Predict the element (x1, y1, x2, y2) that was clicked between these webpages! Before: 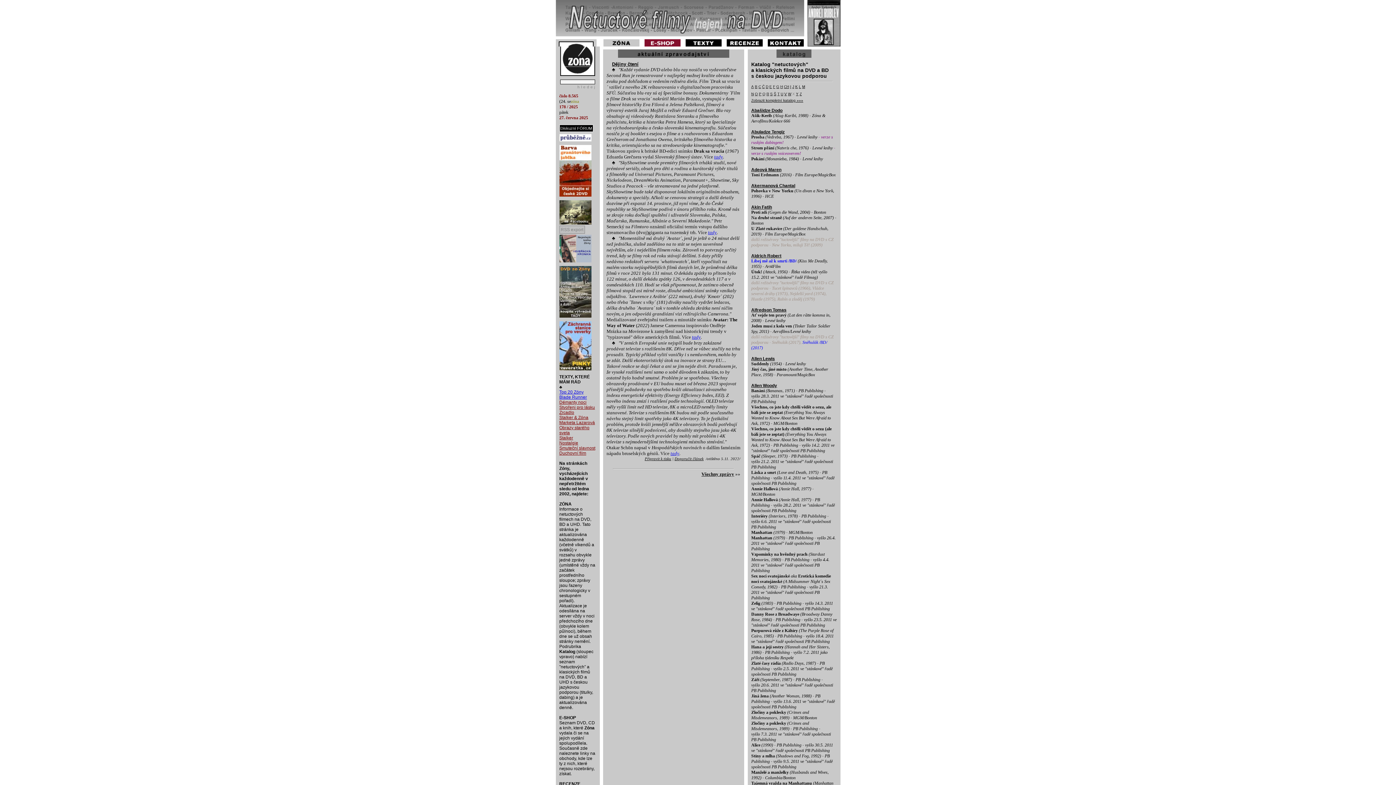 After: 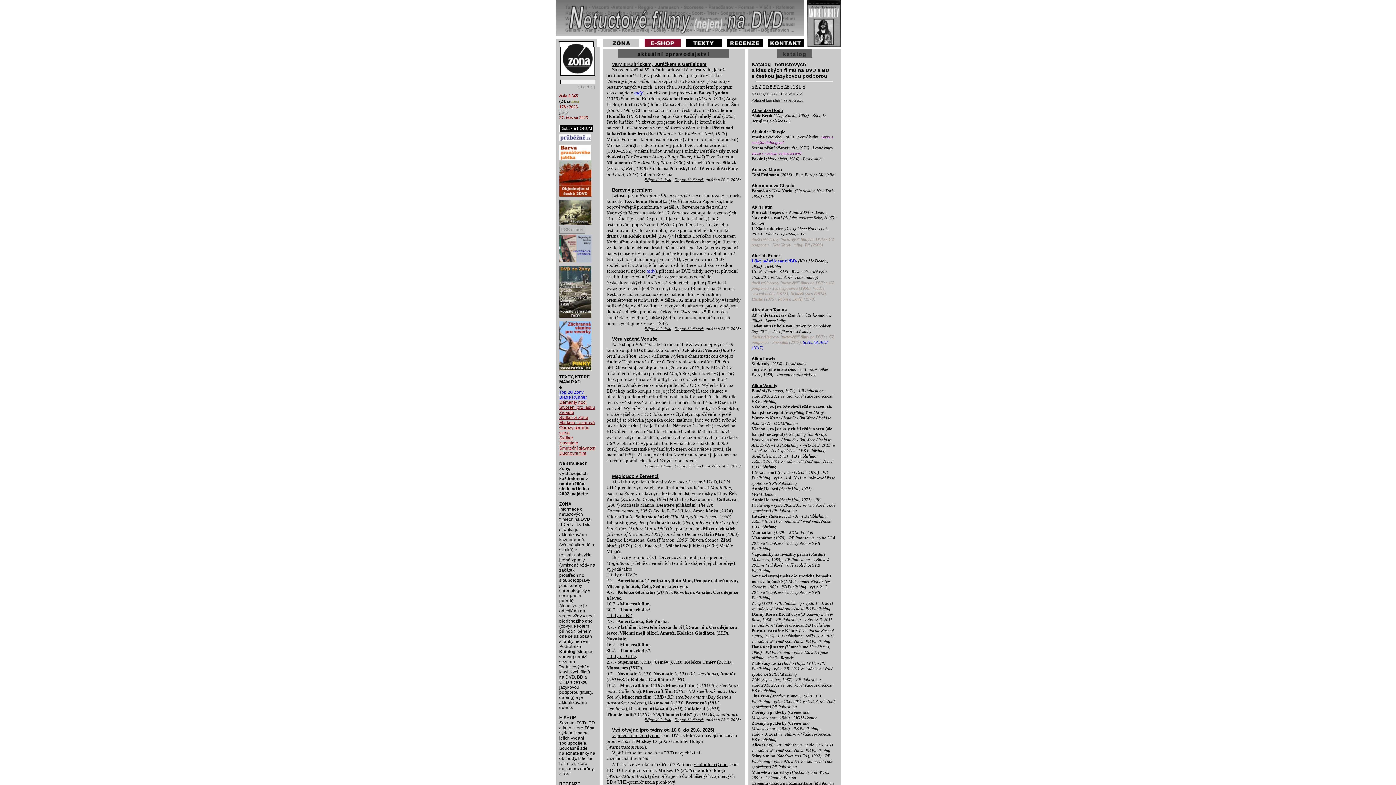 Action: bbox: (751, 84, 754, 88) label: A